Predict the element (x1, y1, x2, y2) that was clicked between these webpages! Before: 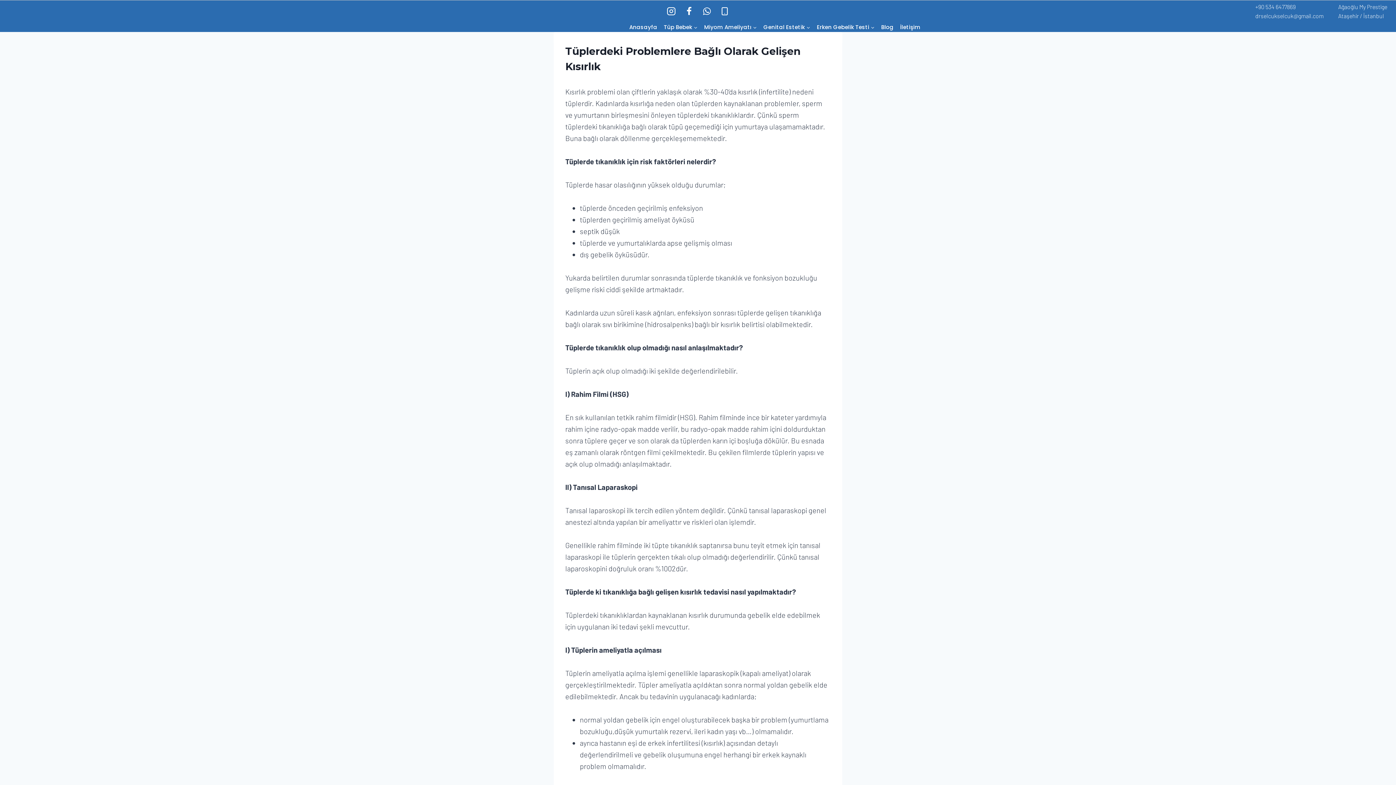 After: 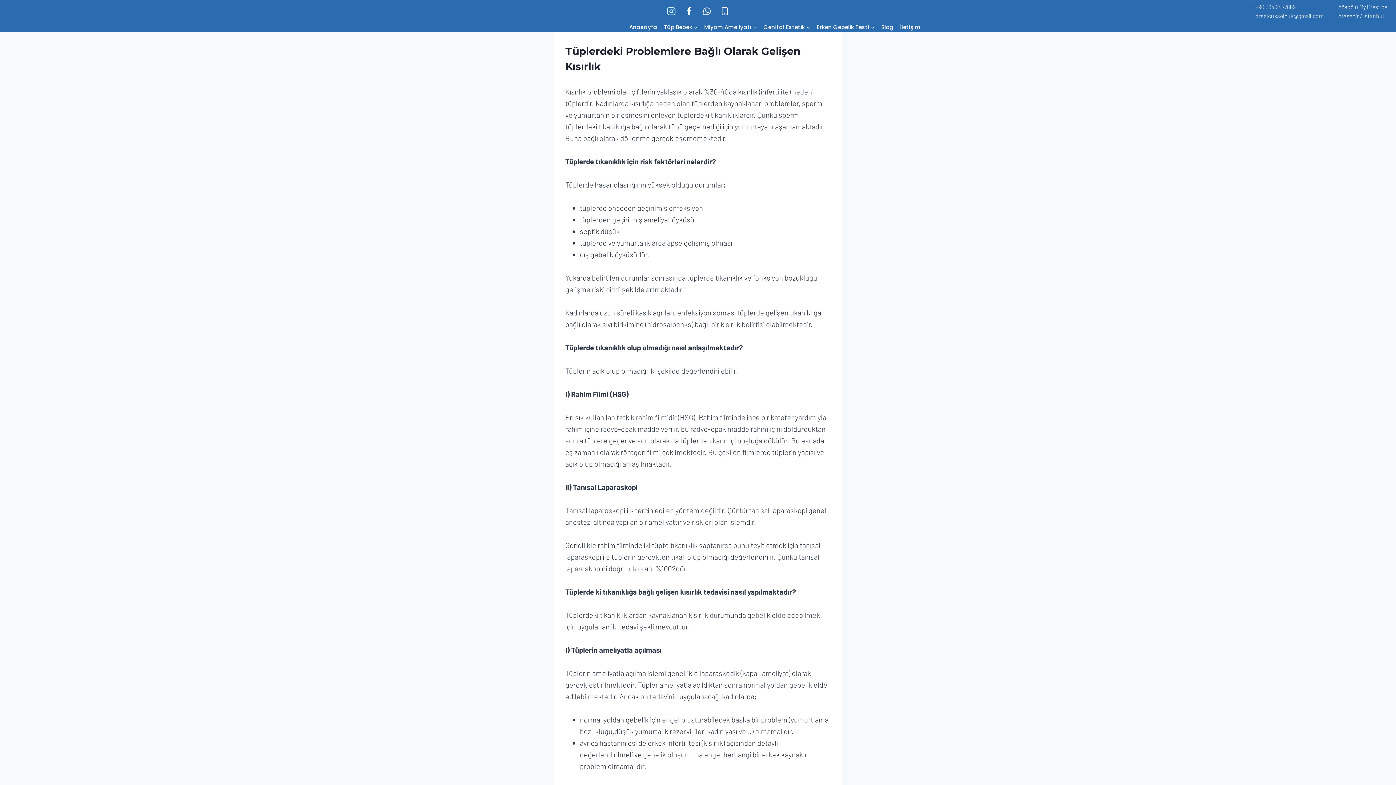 Action: bbox: (662, 2, 680, 20) label: Instagram